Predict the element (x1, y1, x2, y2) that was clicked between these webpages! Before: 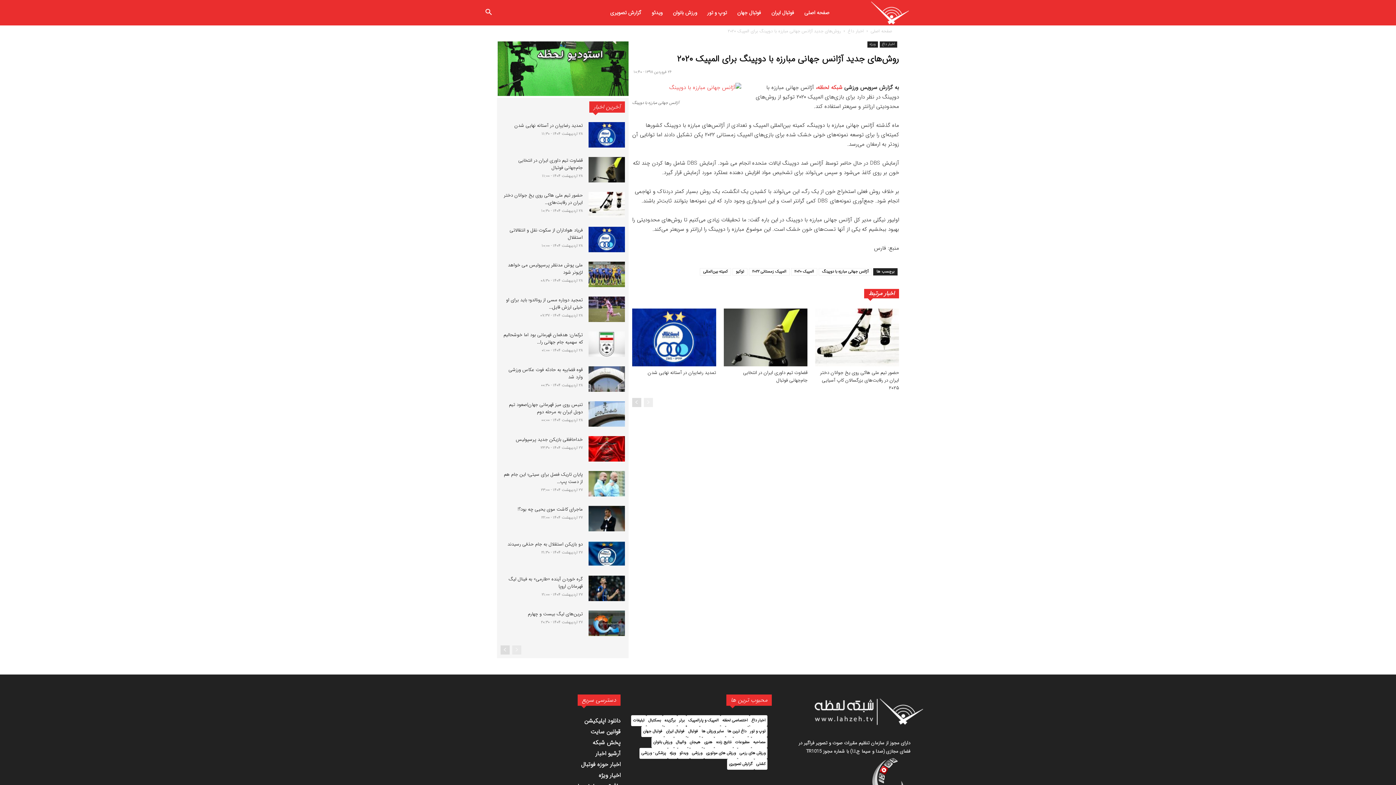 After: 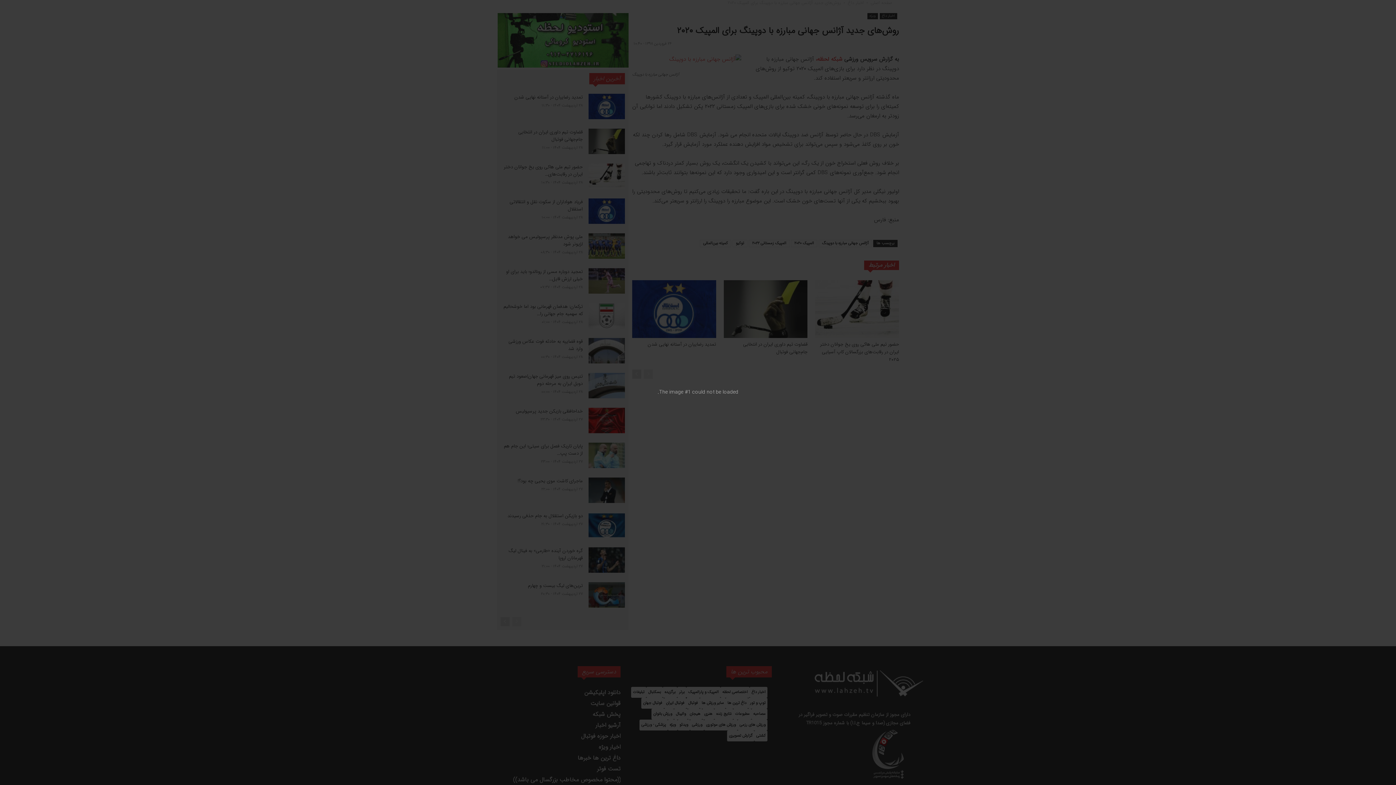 Action: bbox: (632, 82, 741, 92)